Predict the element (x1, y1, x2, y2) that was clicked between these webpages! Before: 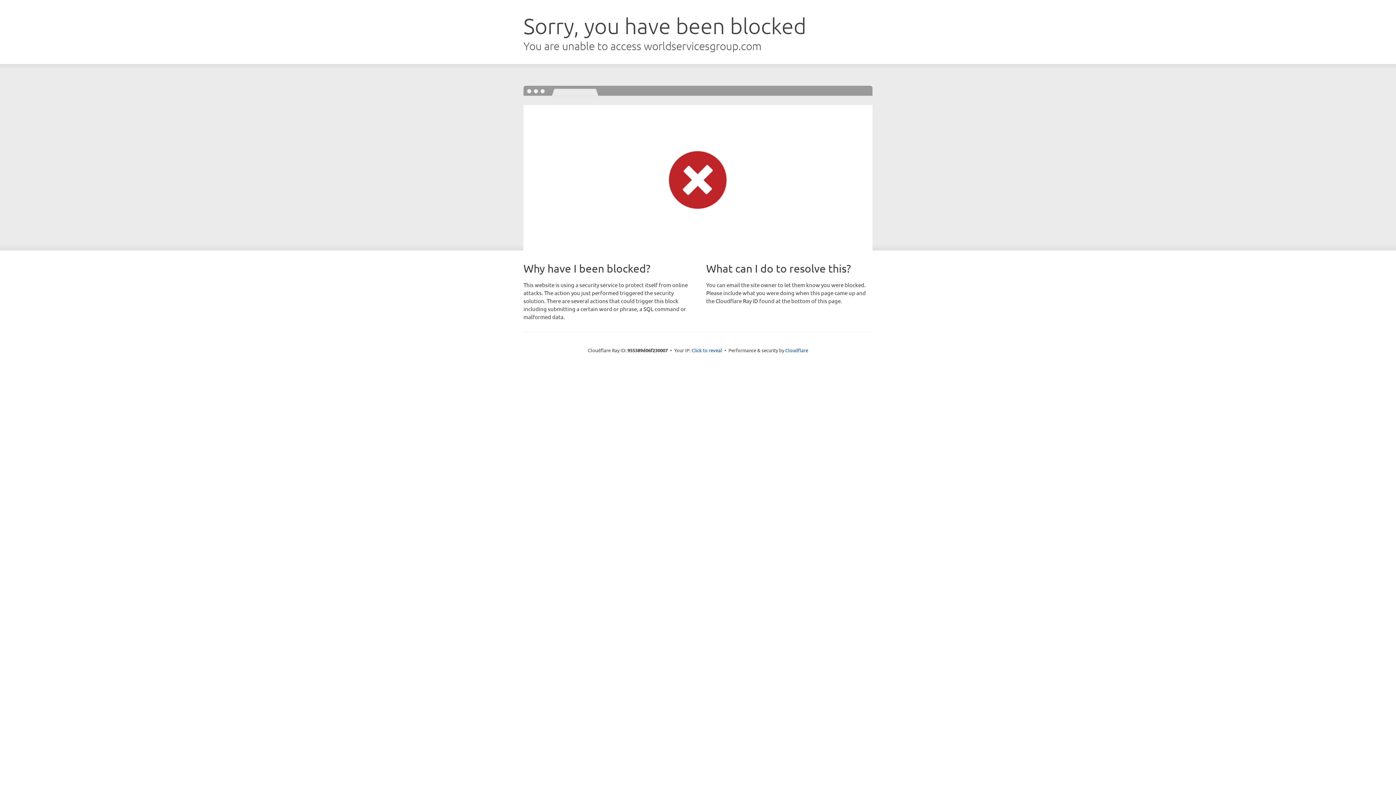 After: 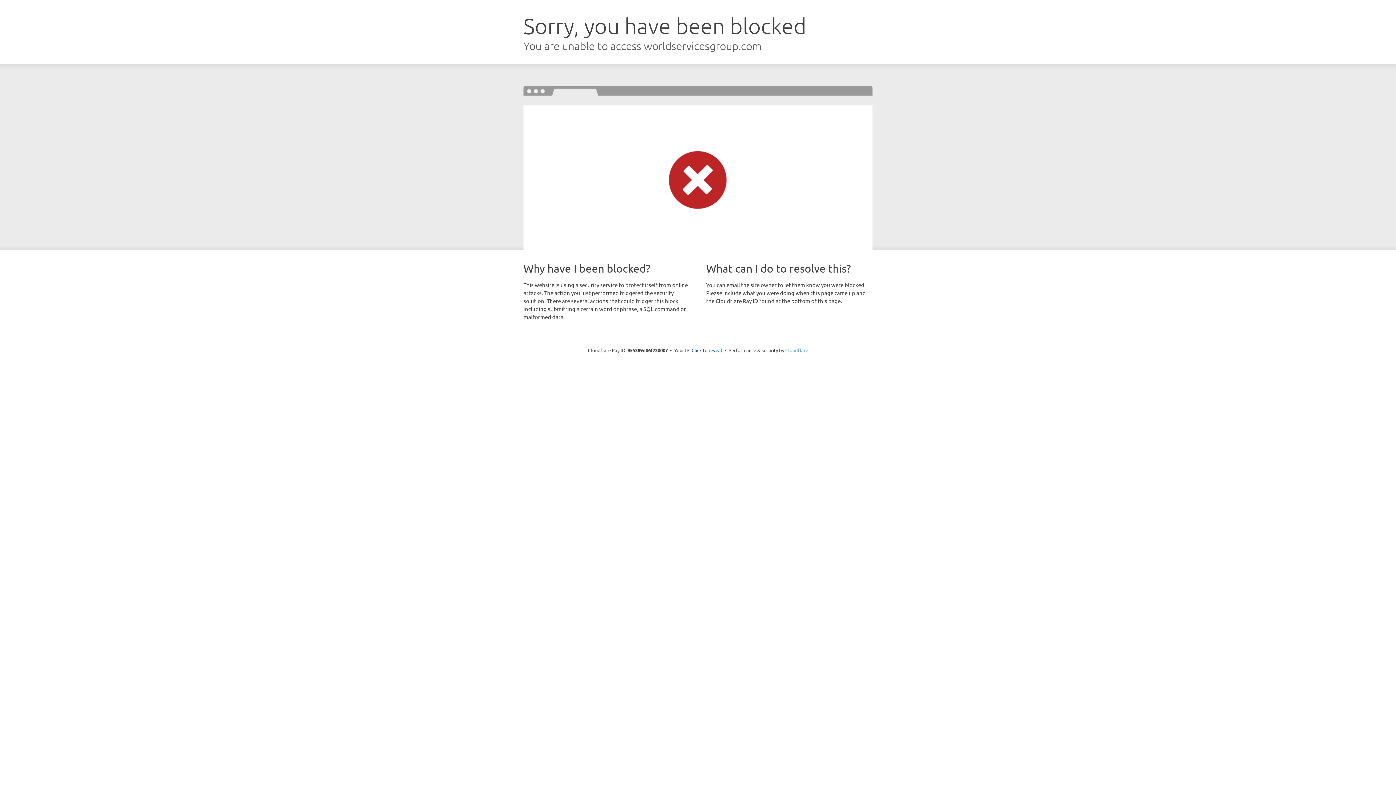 Action: label: Cloudflare bbox: (785, 347, 808, 353)